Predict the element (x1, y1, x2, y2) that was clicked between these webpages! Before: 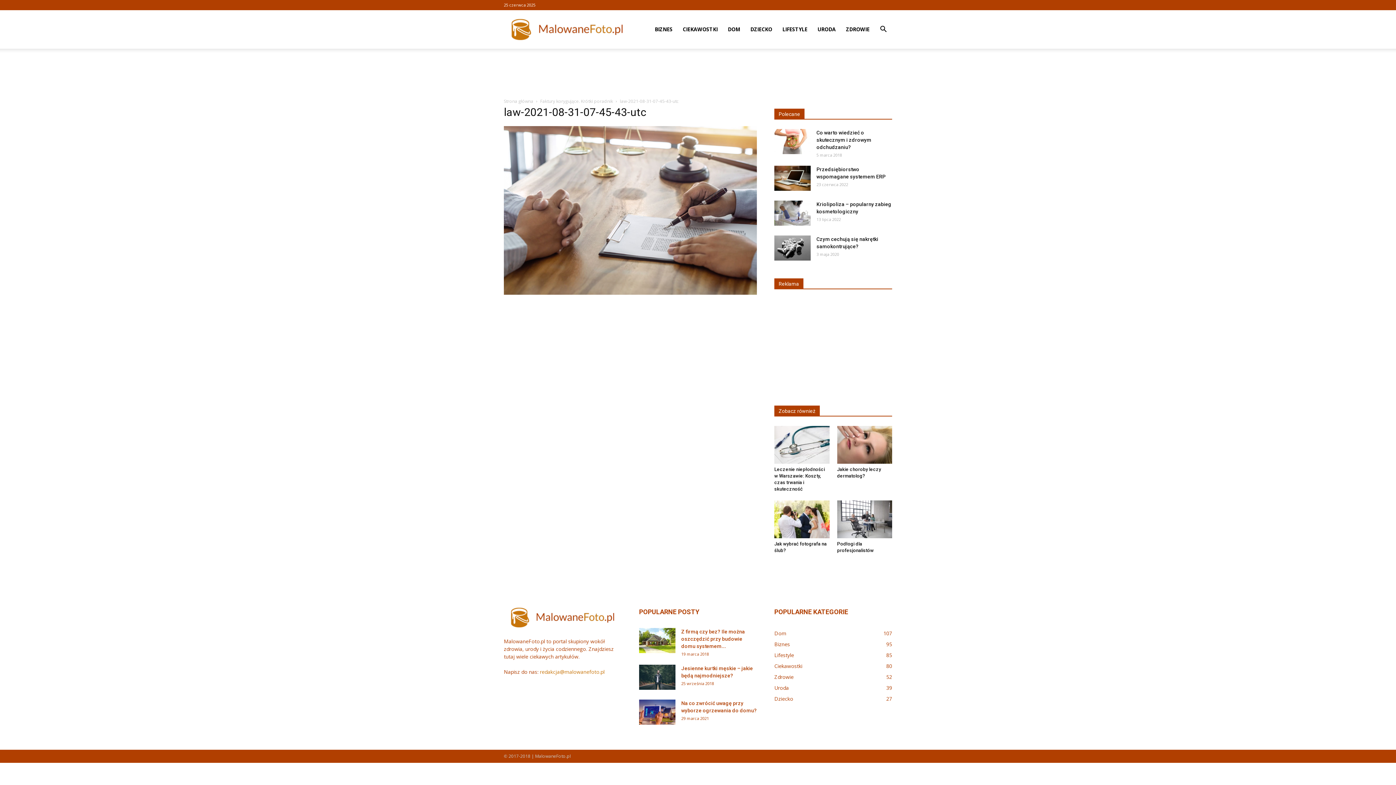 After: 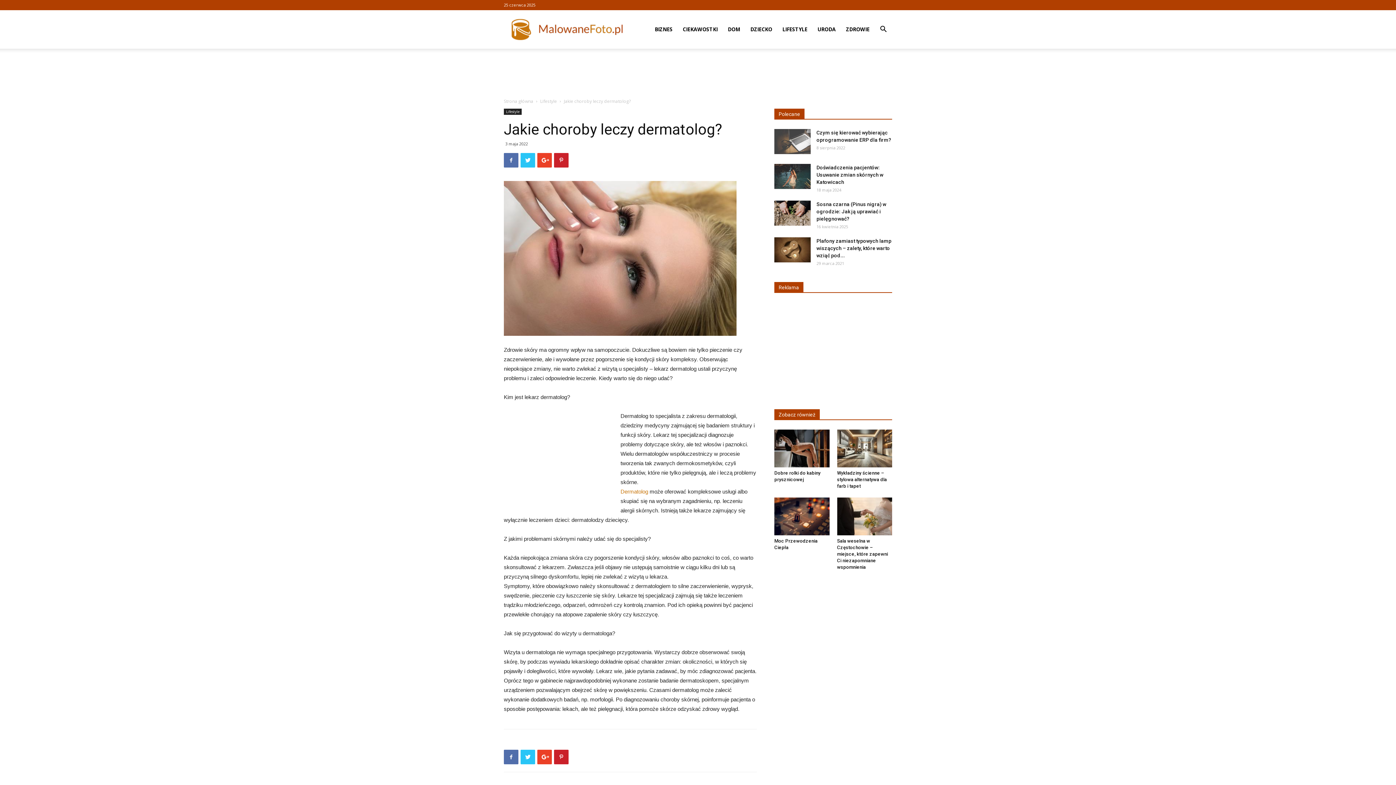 Action: bbox: (837, 426, 892, 464)